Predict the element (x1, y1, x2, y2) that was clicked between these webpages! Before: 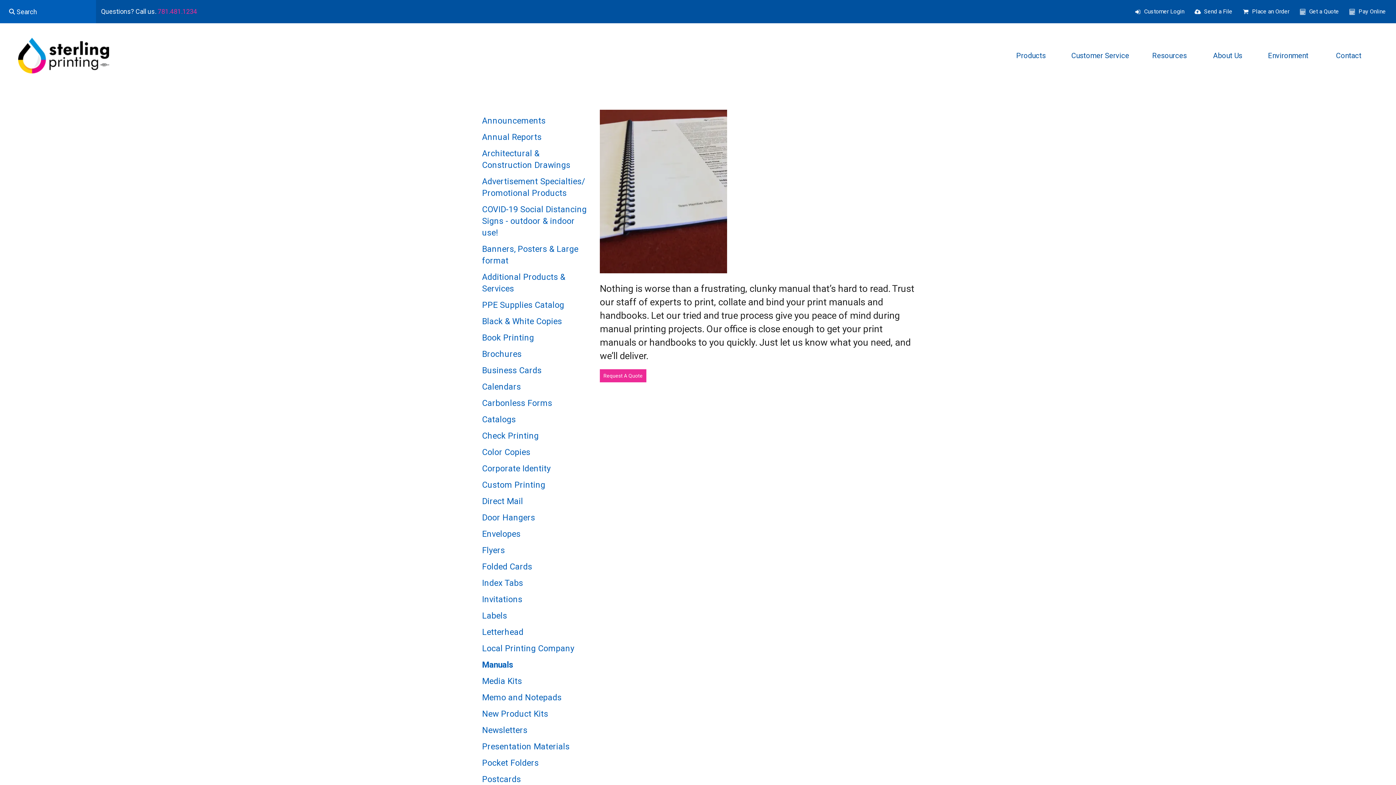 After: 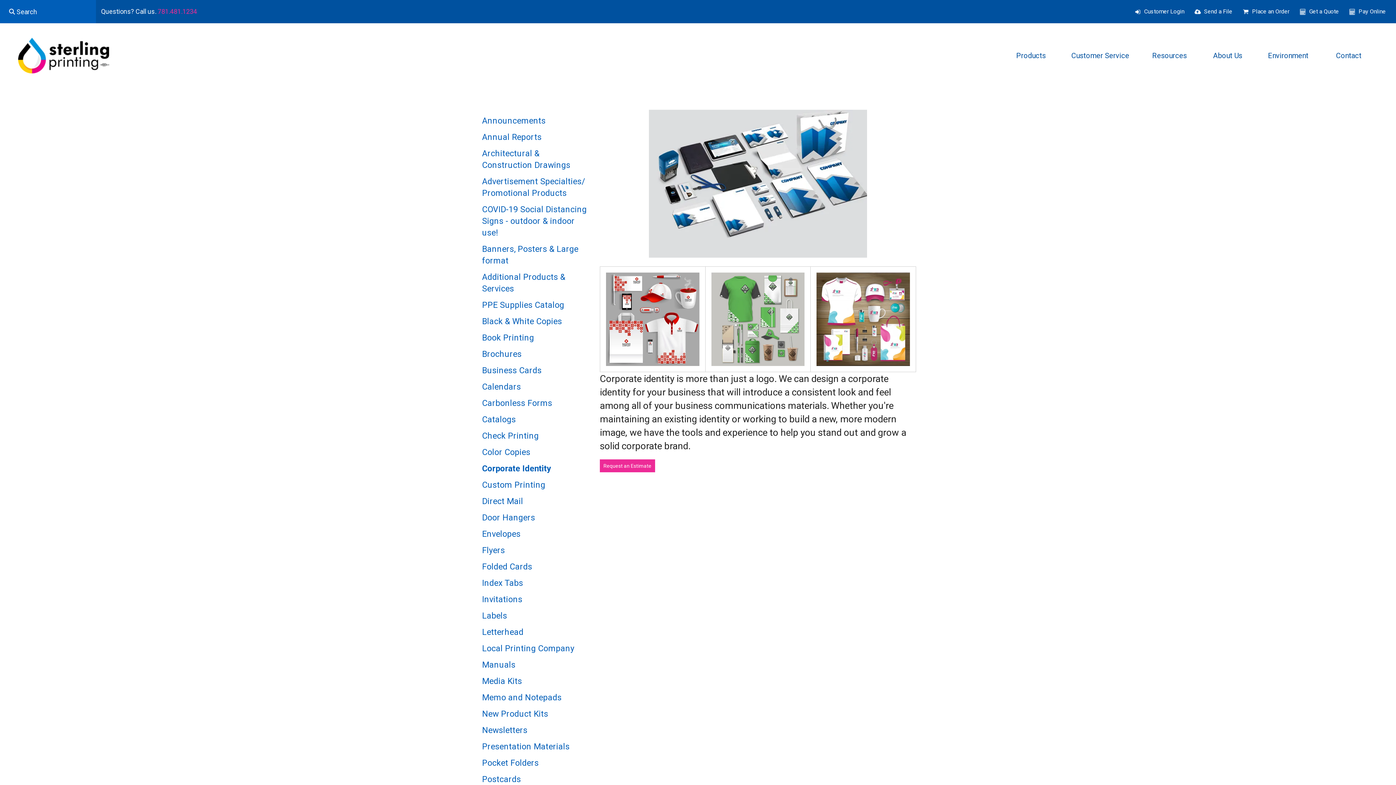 Action: bbox: (480, 461, 589, 477) label: Corporate Identity